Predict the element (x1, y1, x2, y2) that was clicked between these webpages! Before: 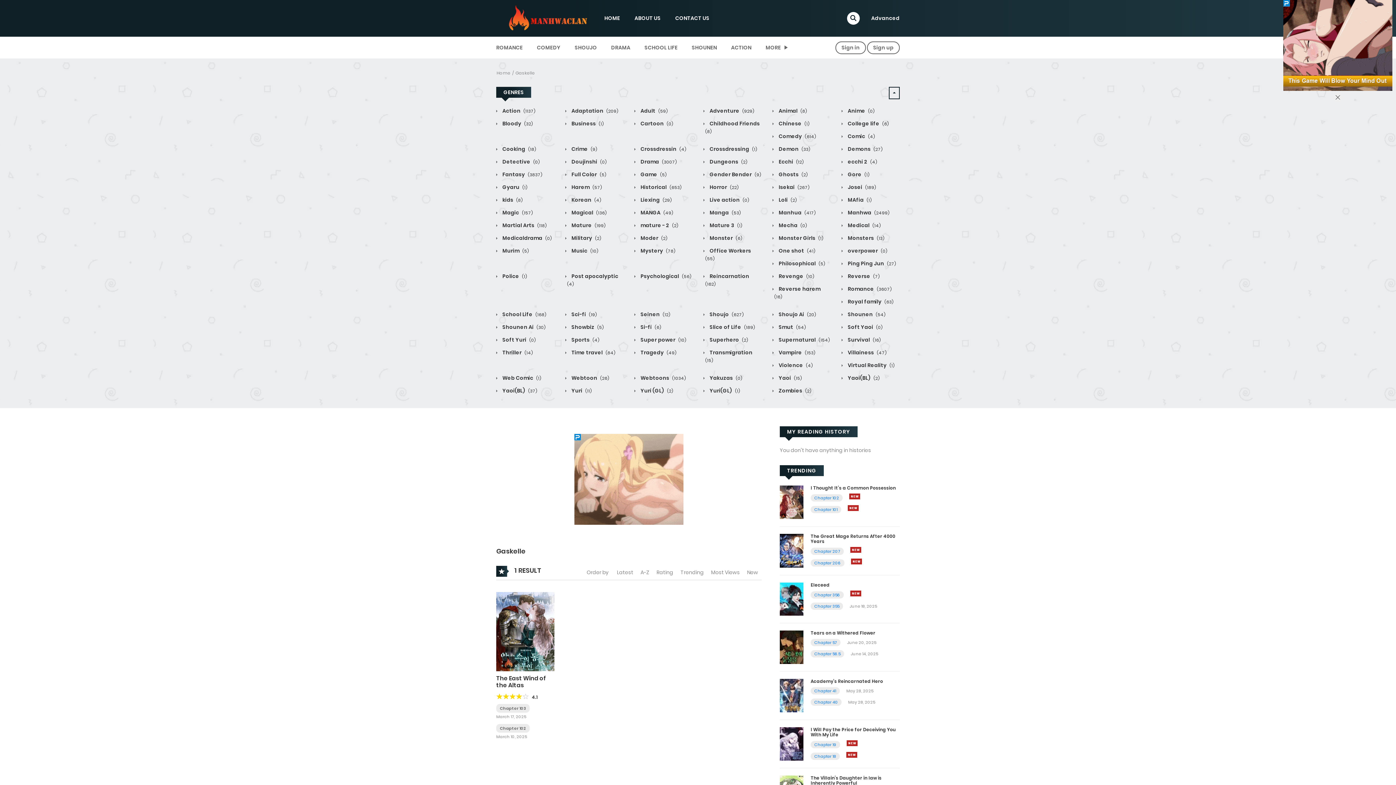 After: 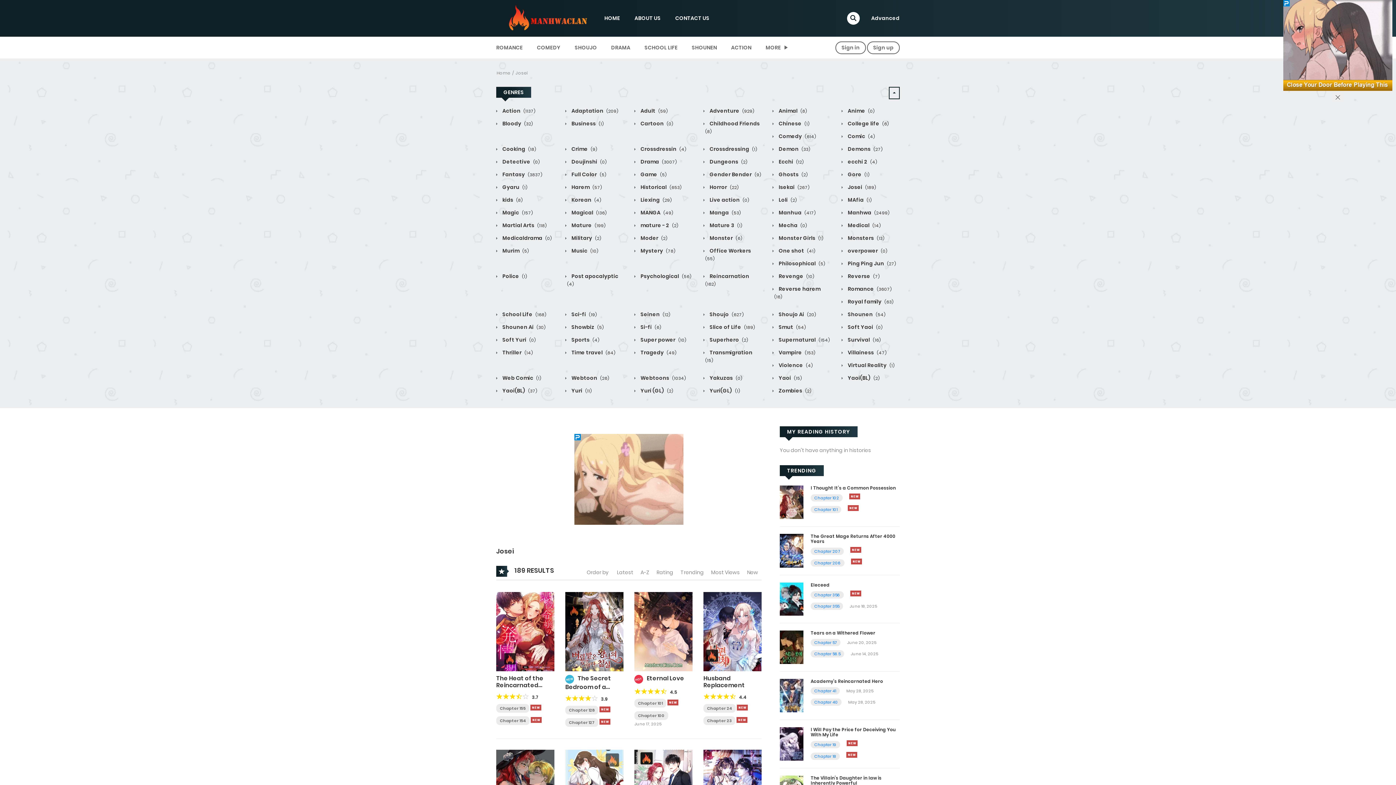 Action: label:  Josei (189) bbox: (841, 183, 876, 190)